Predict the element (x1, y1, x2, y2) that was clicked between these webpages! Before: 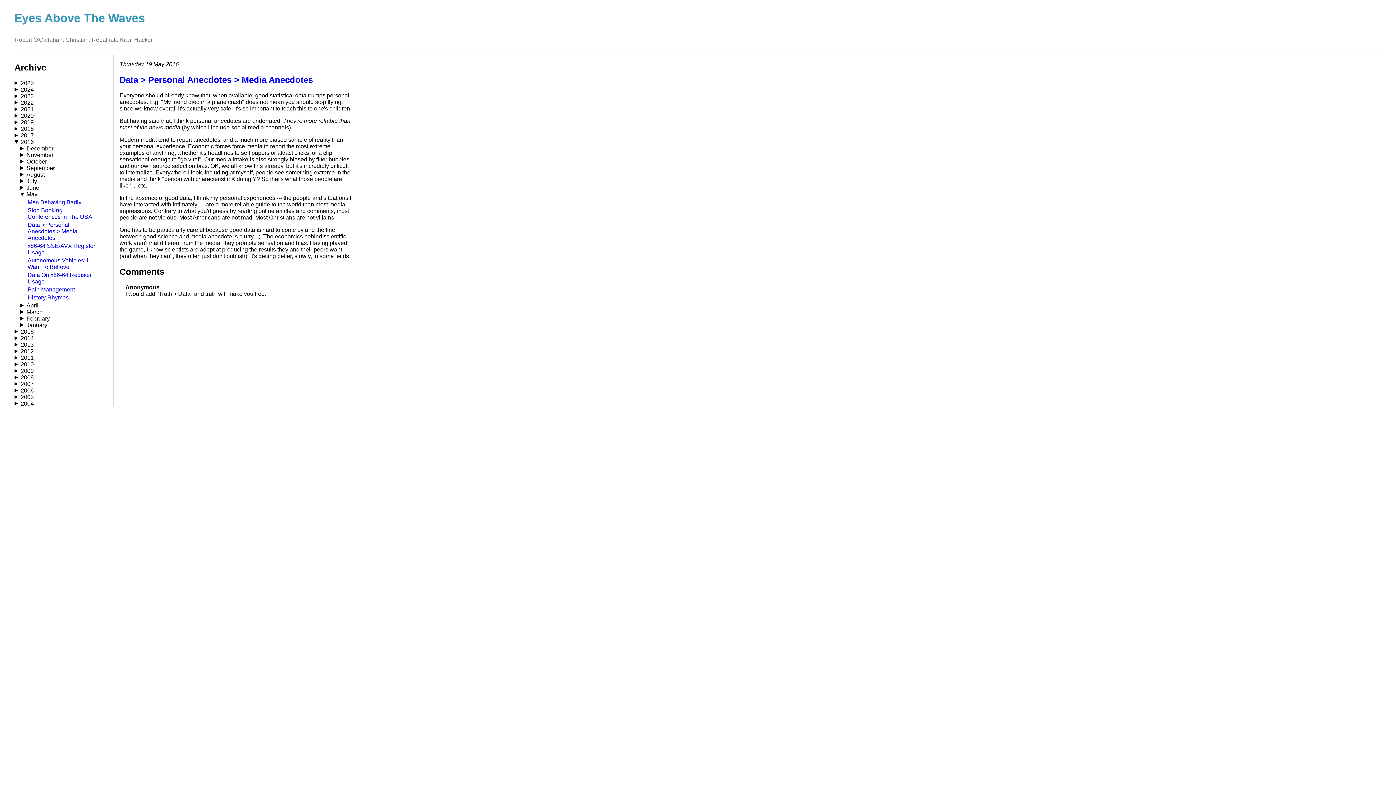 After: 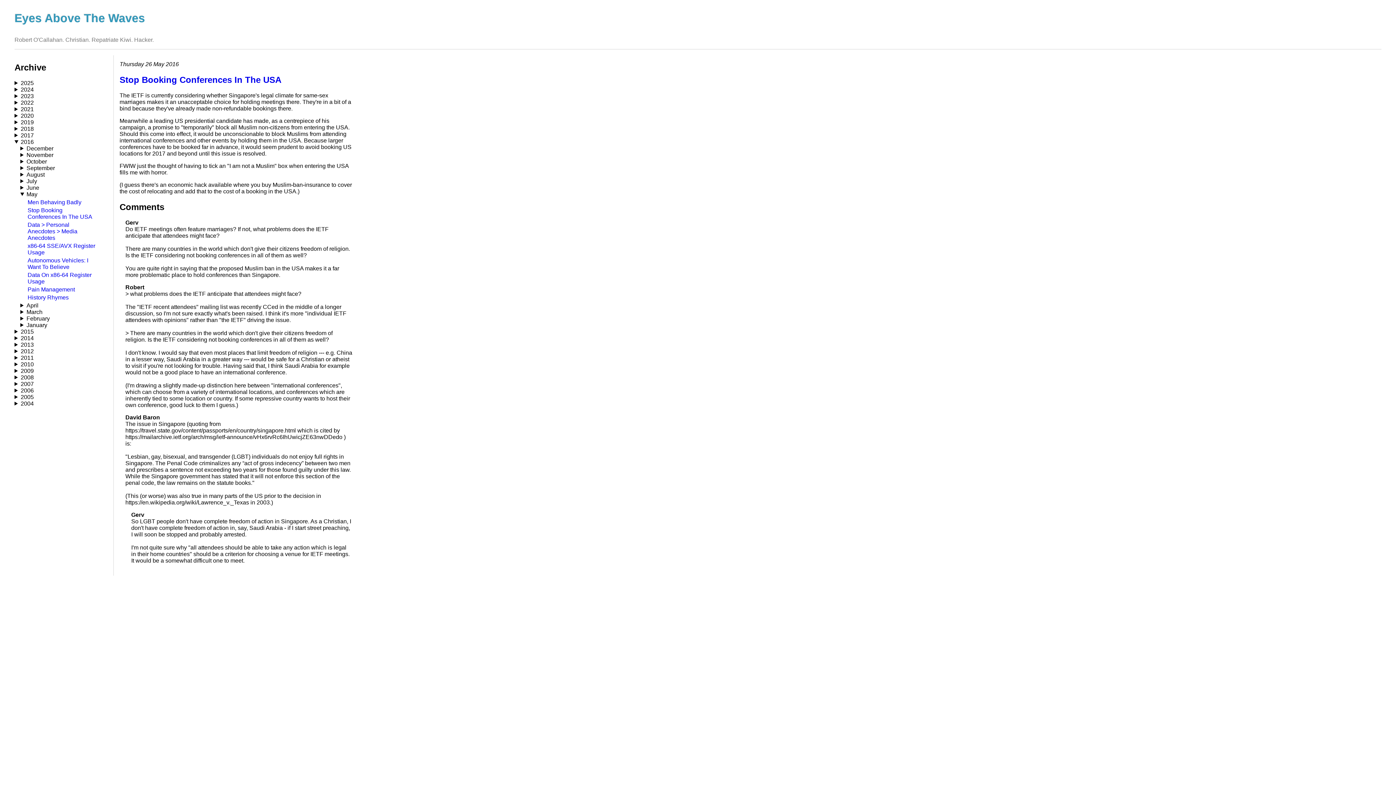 Action: bbox: (27, 207, 92, 219) label: Stop Booking Conferences In The USA